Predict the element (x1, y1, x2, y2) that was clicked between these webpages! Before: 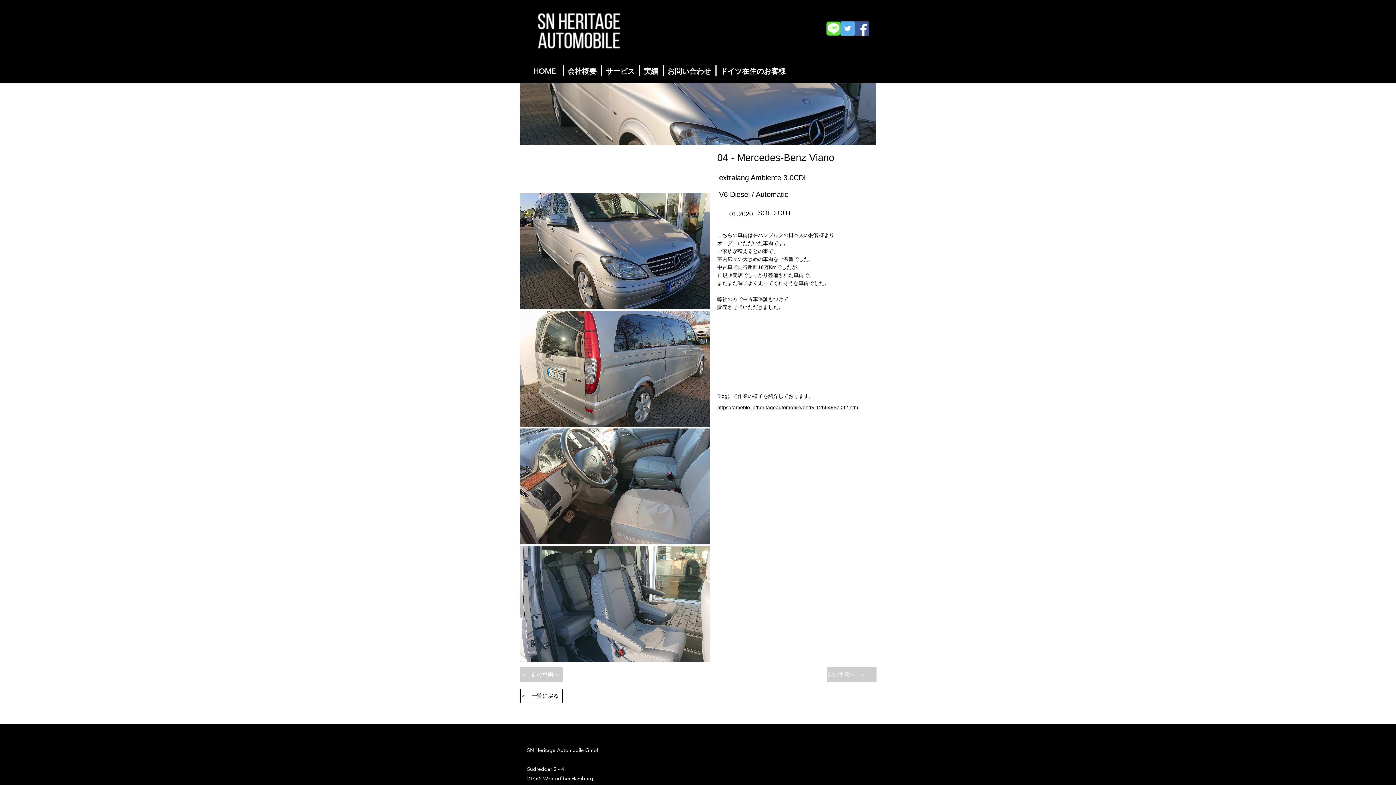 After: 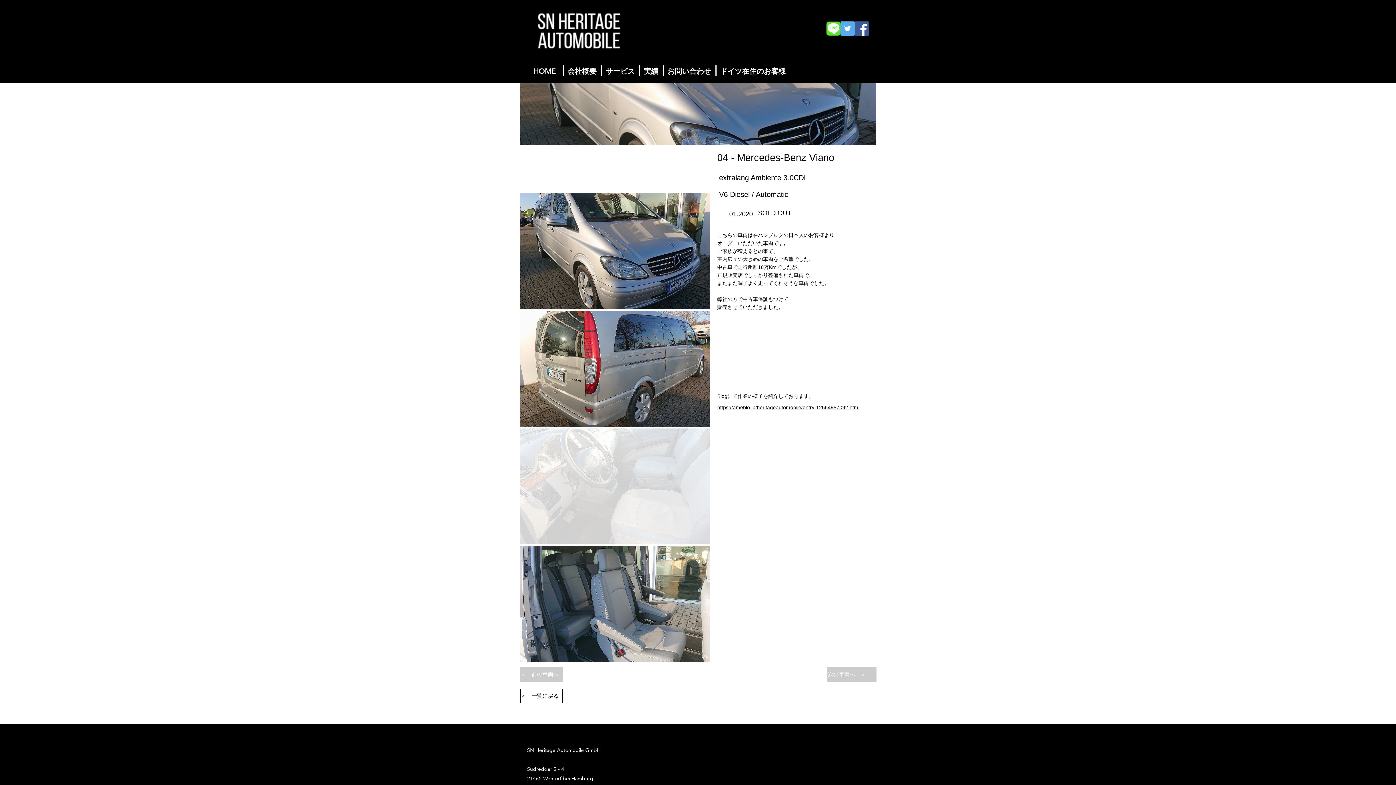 Action: bbox: (520, 428, 709, 544)